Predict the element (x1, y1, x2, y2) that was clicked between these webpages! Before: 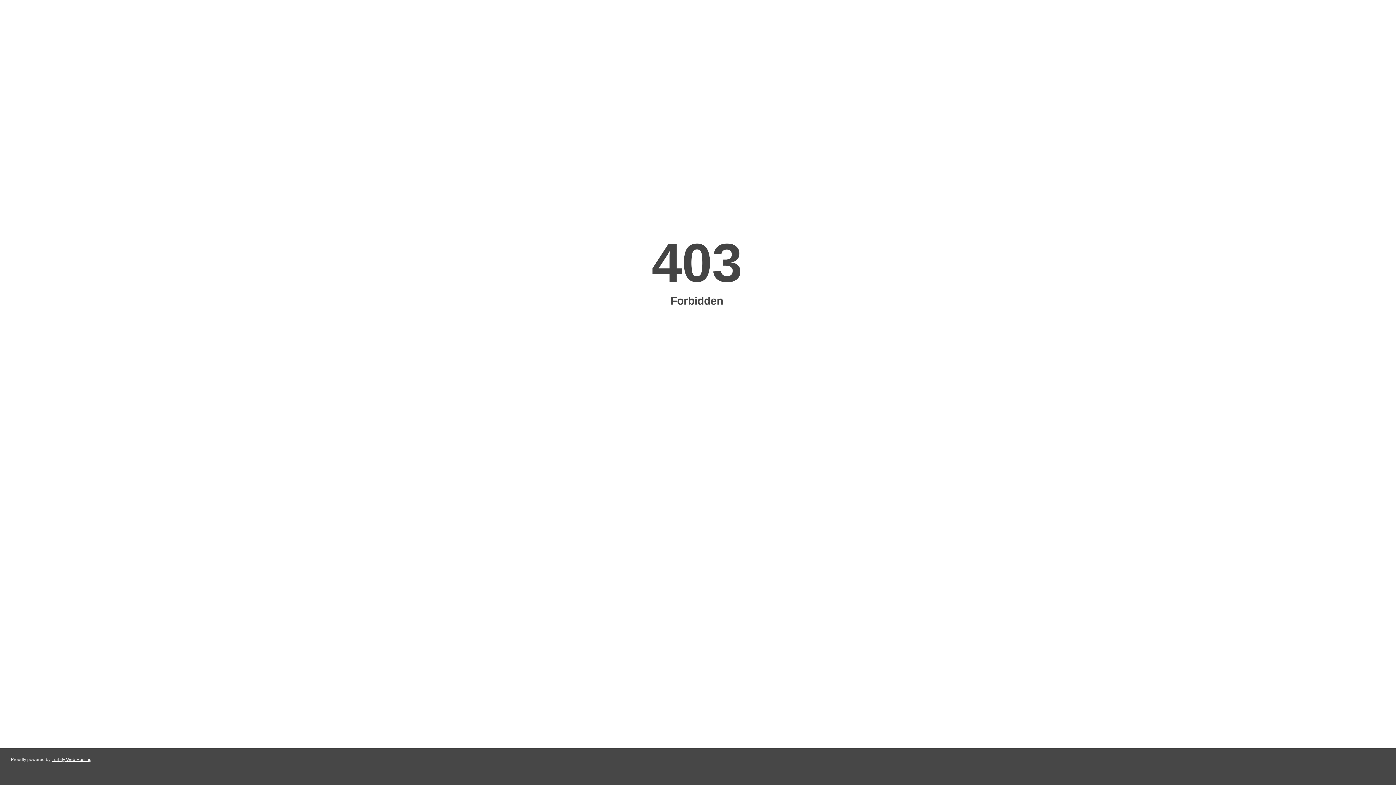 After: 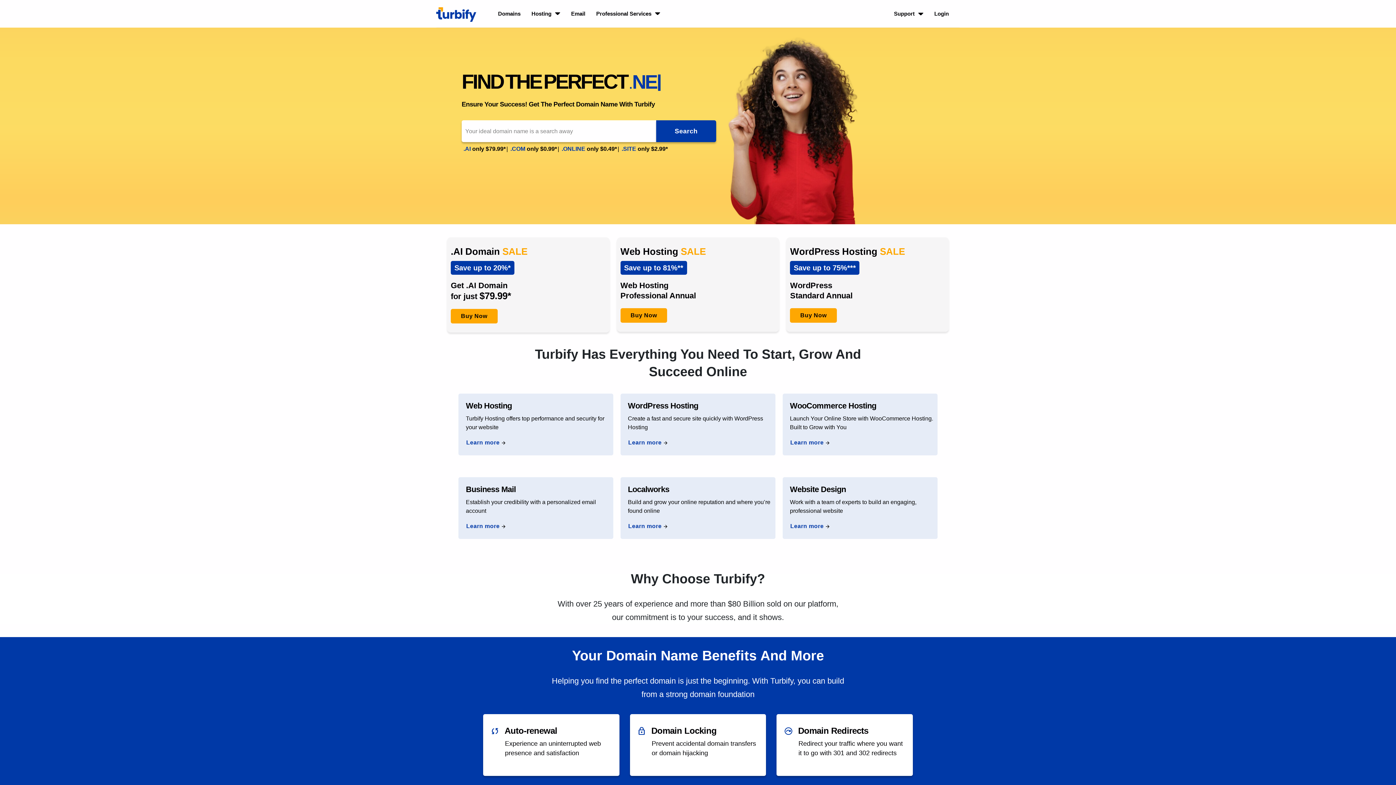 Action: label: Turbify Web Hosting bbox: (51, 757, 91, 762)